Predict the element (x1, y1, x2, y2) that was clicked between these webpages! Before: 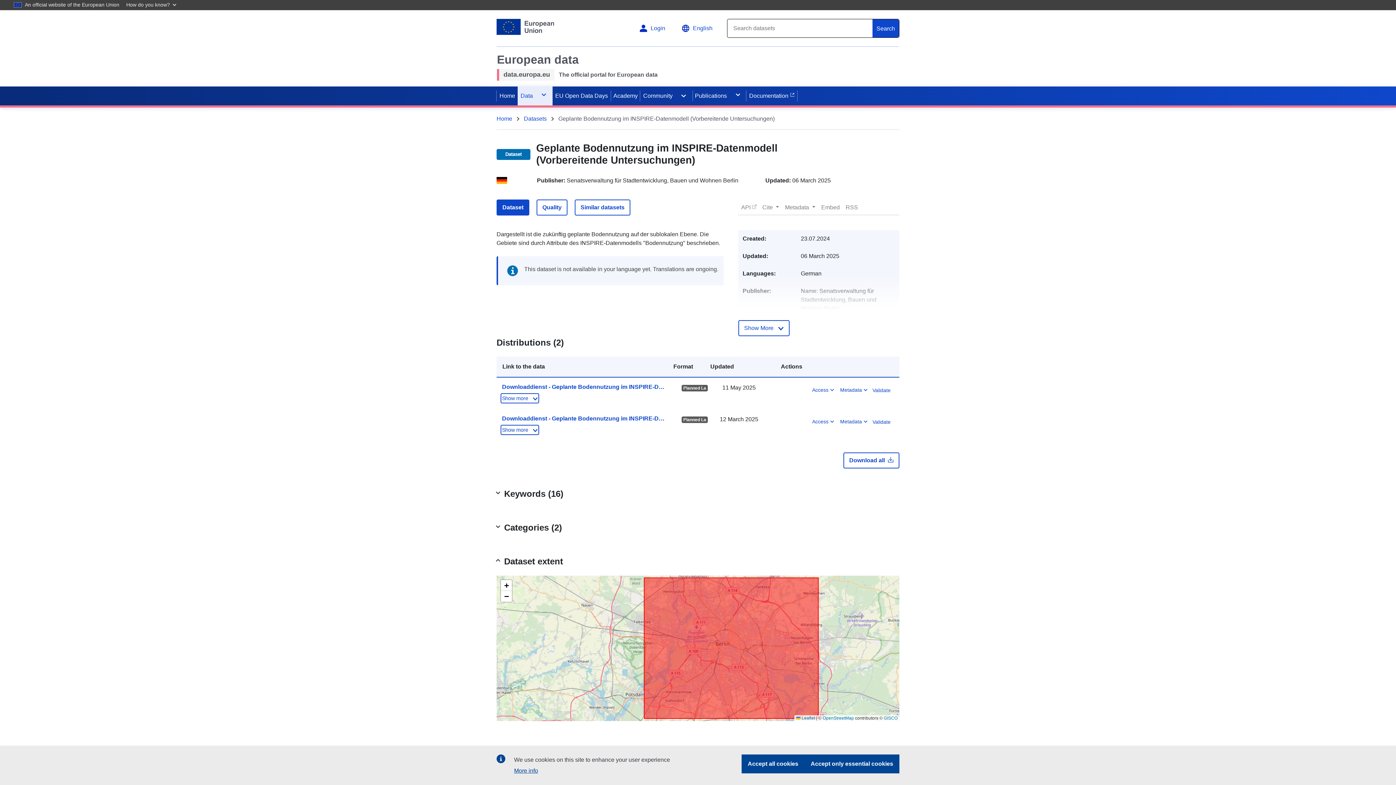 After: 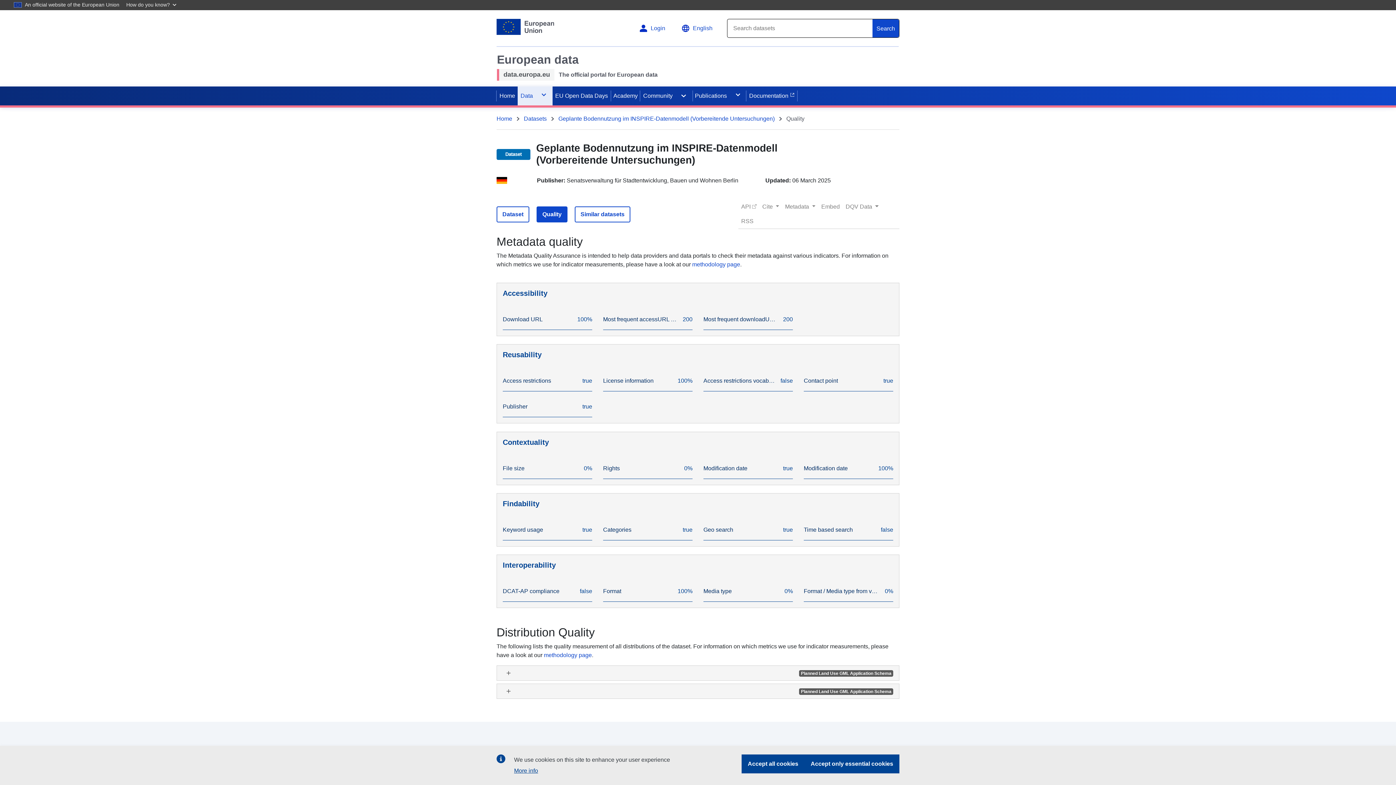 Action: label: Quality bbox: (536, 199, 567, 215)